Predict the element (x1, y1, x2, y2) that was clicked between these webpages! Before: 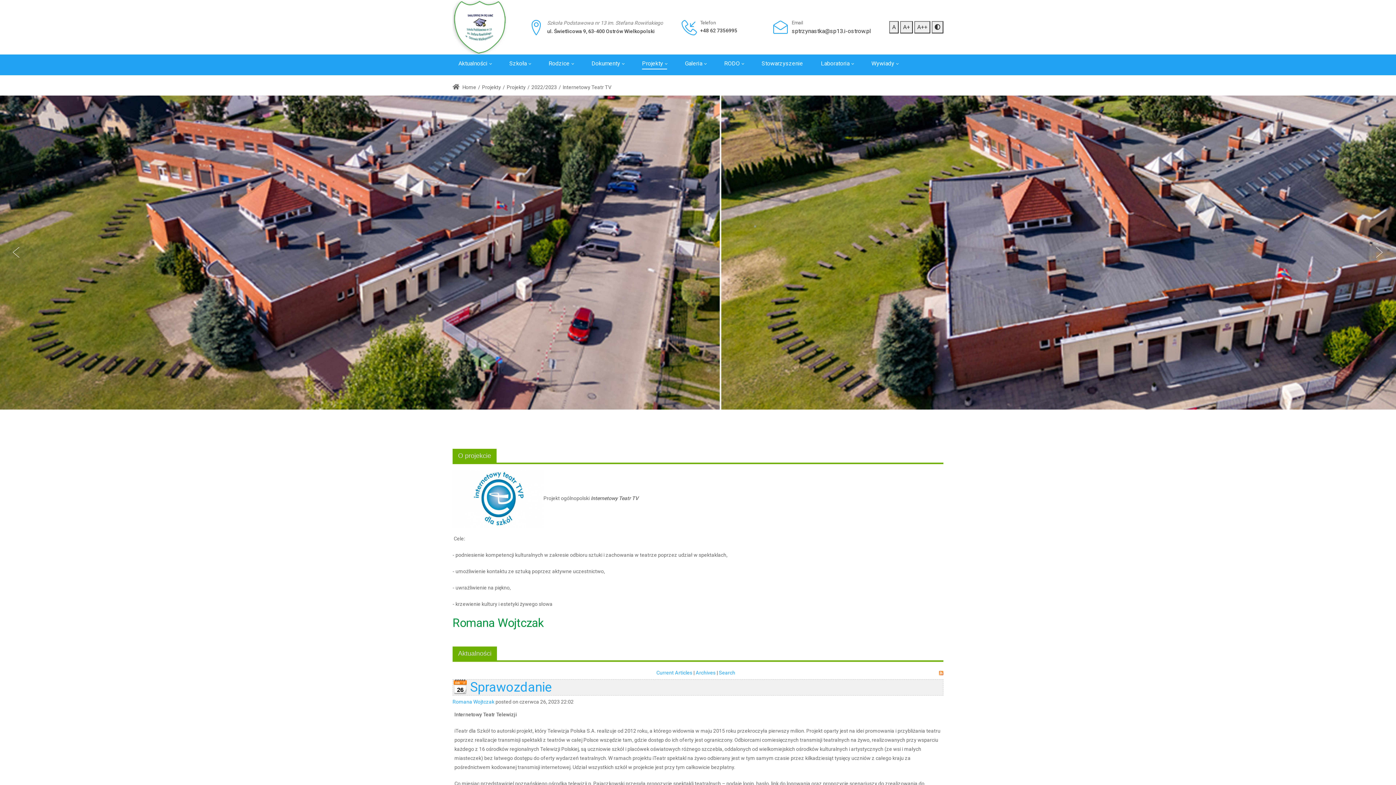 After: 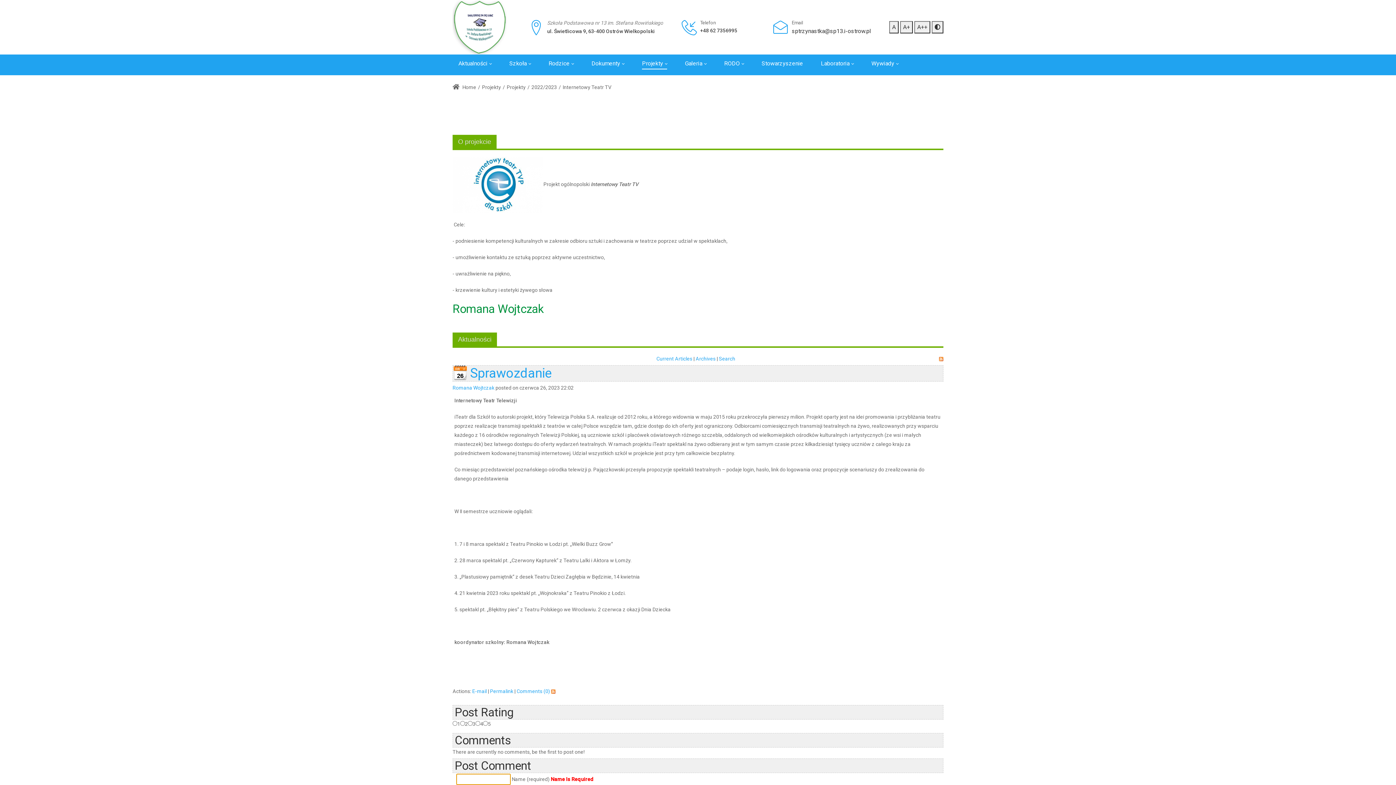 Action: label: Czcionka domyślna bbox: (889, 20, 898, 33)